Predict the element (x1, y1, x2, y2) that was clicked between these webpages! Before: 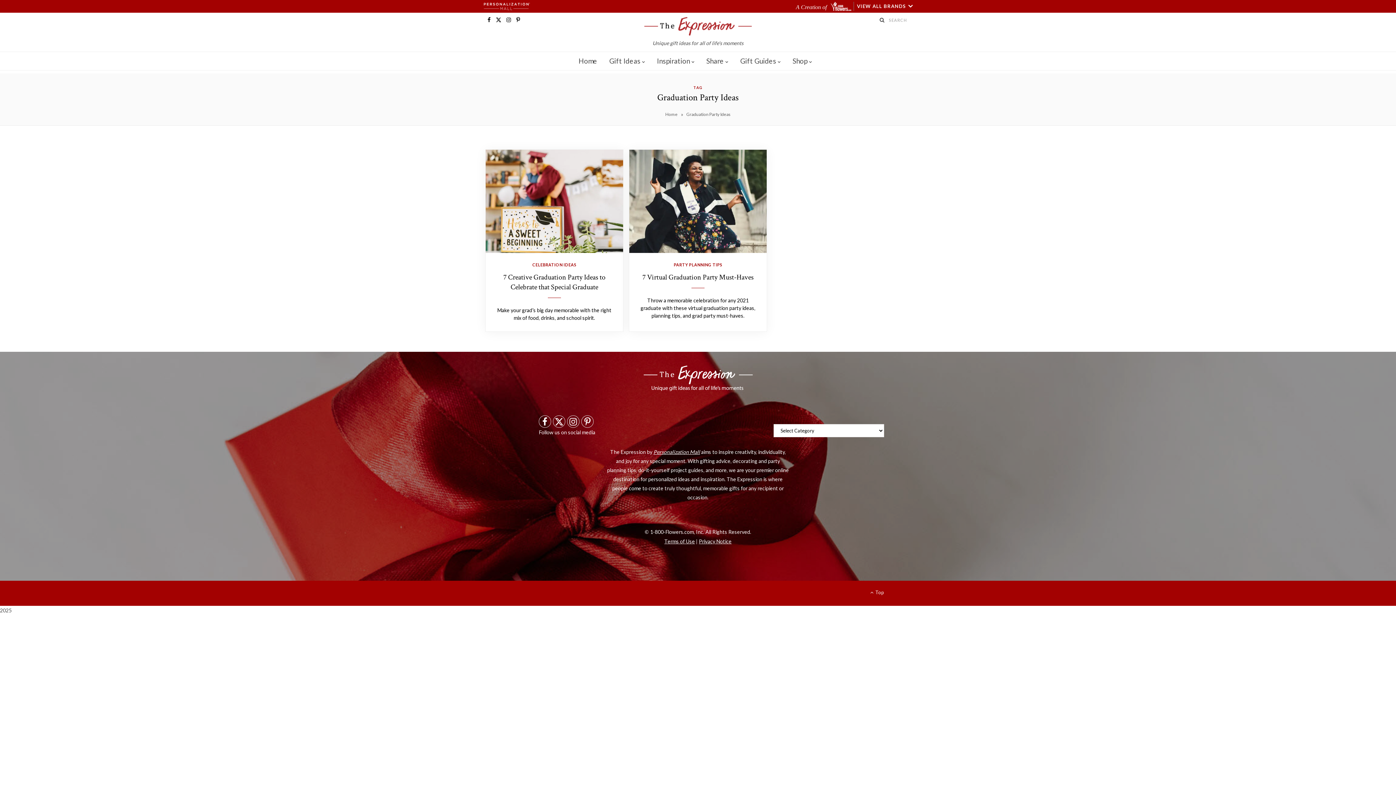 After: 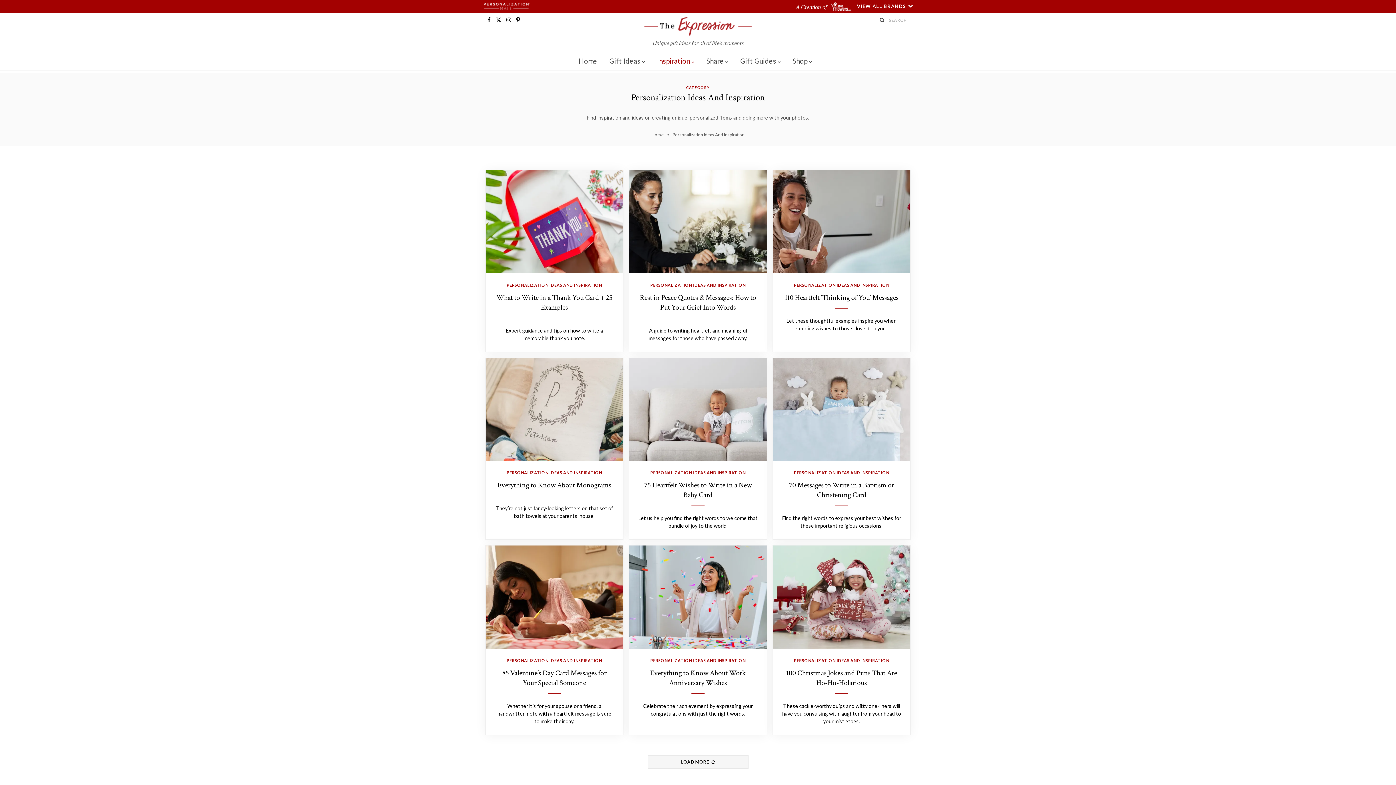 Action: bbox: (651, 51, 699, 70) label: Inspiration